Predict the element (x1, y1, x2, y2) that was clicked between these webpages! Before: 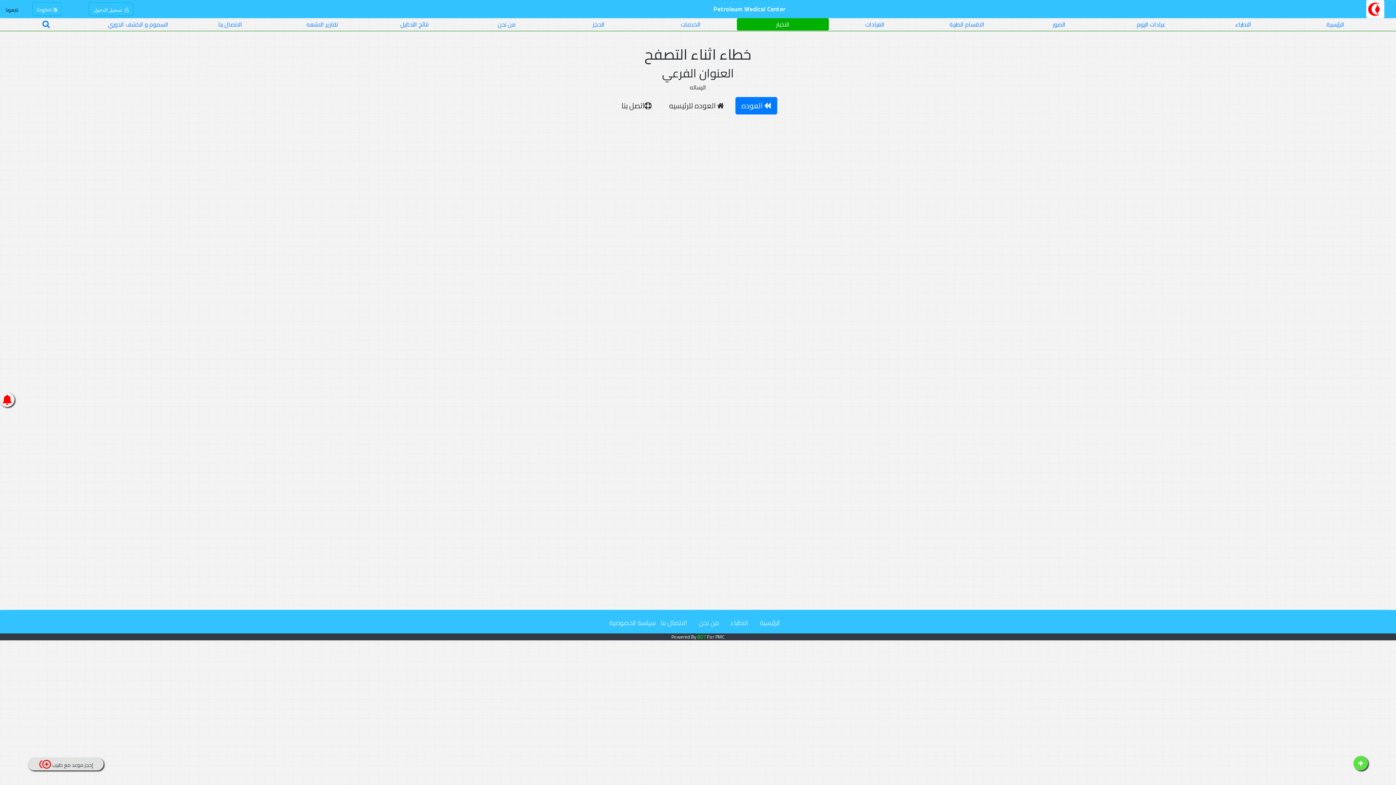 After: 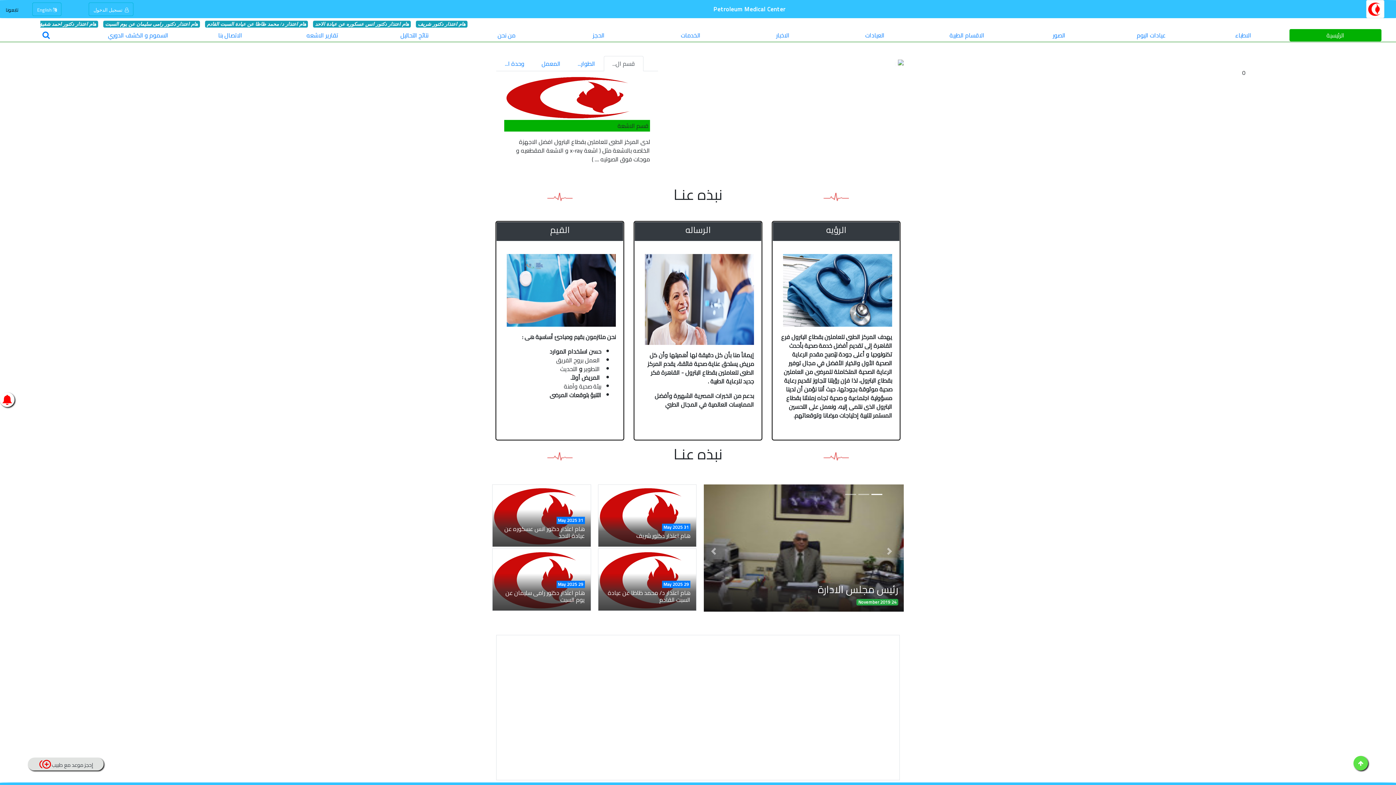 Action: bbox: (1366, -1, 1384, 20)